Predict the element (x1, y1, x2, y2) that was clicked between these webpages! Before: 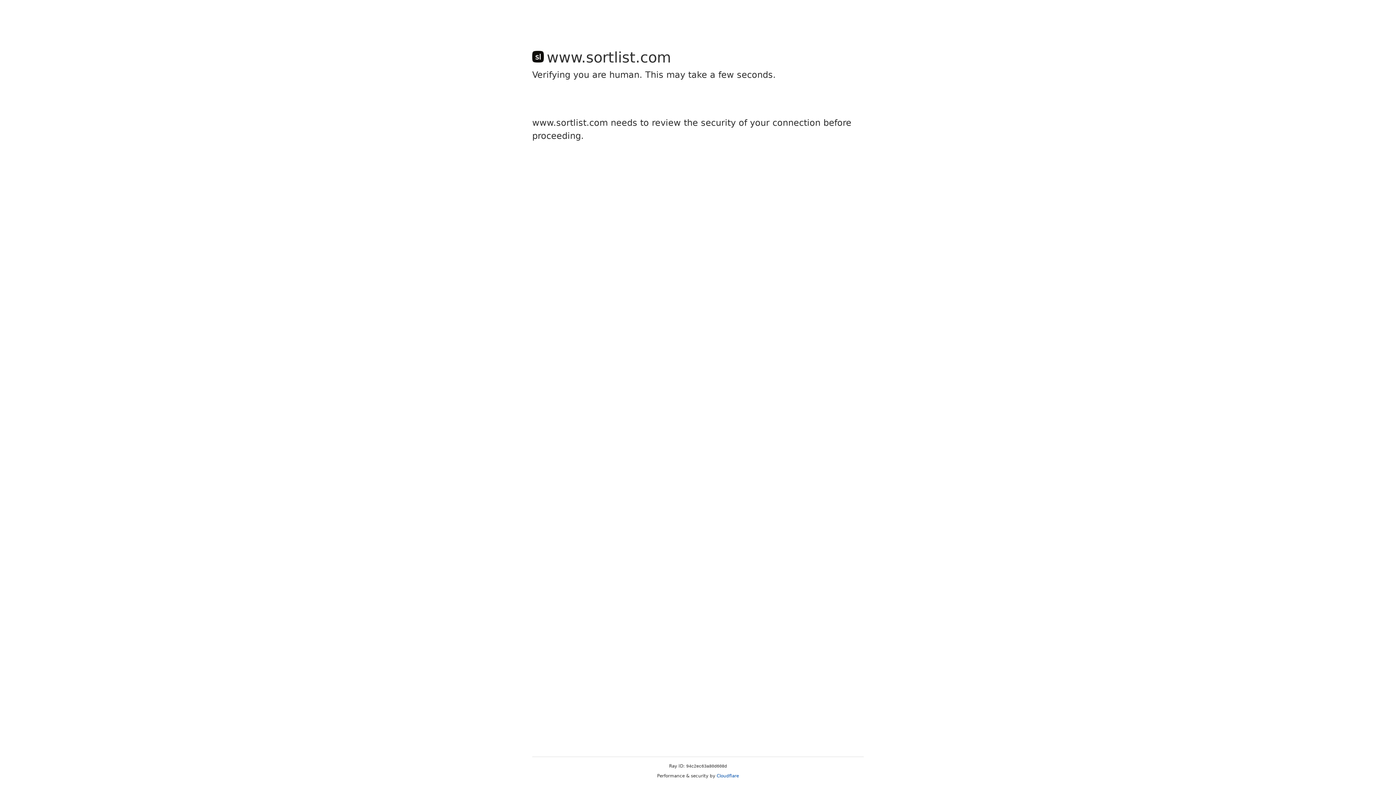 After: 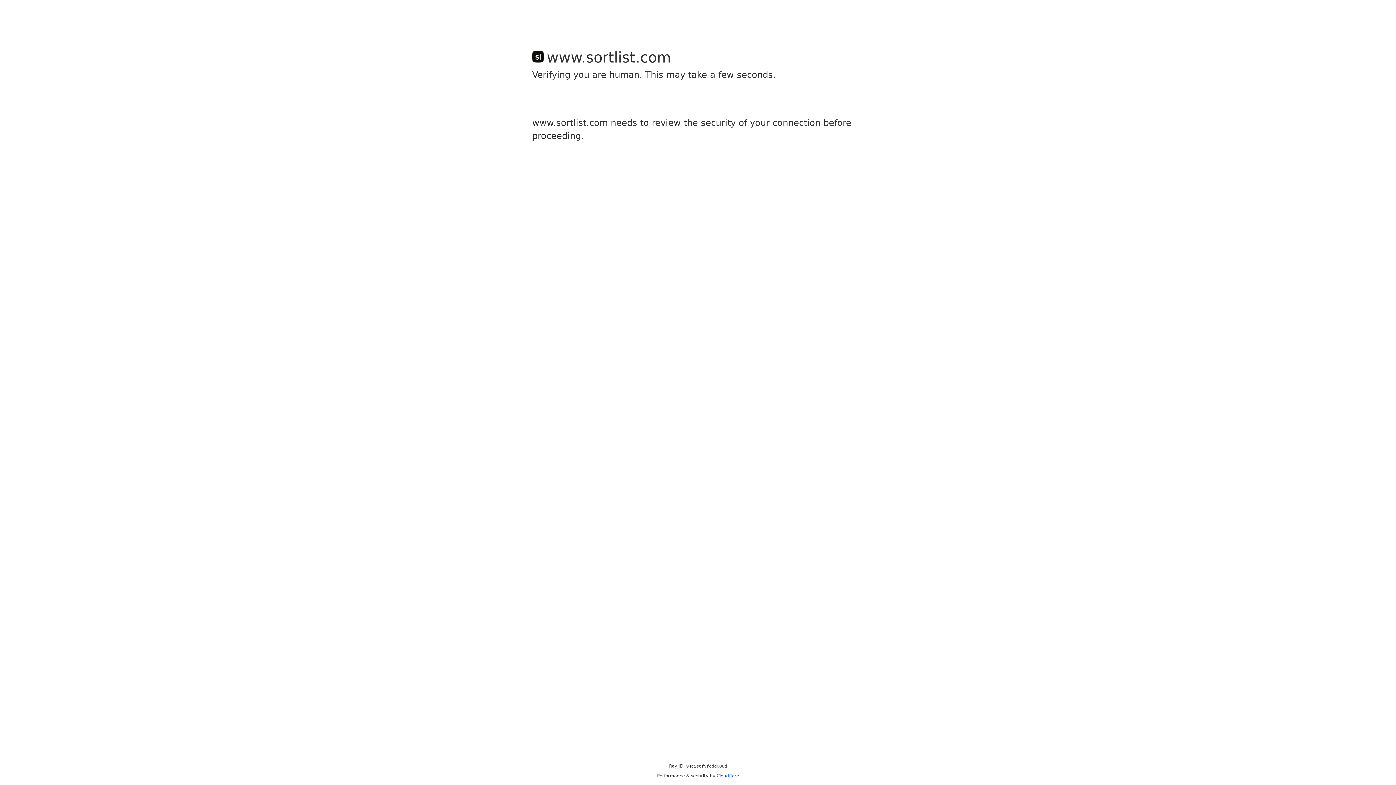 Action: bbox: (716, 773, 739, 778) label: Cloudflare